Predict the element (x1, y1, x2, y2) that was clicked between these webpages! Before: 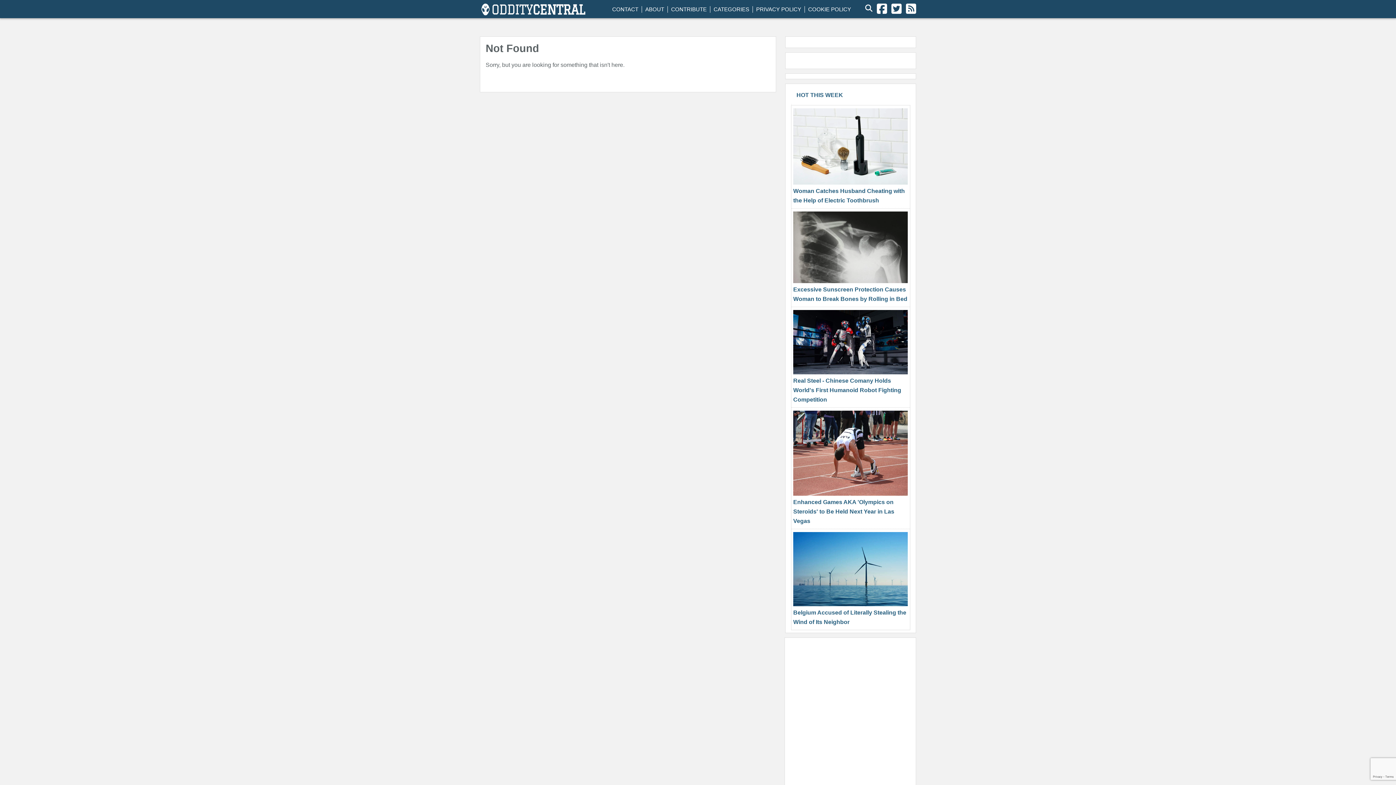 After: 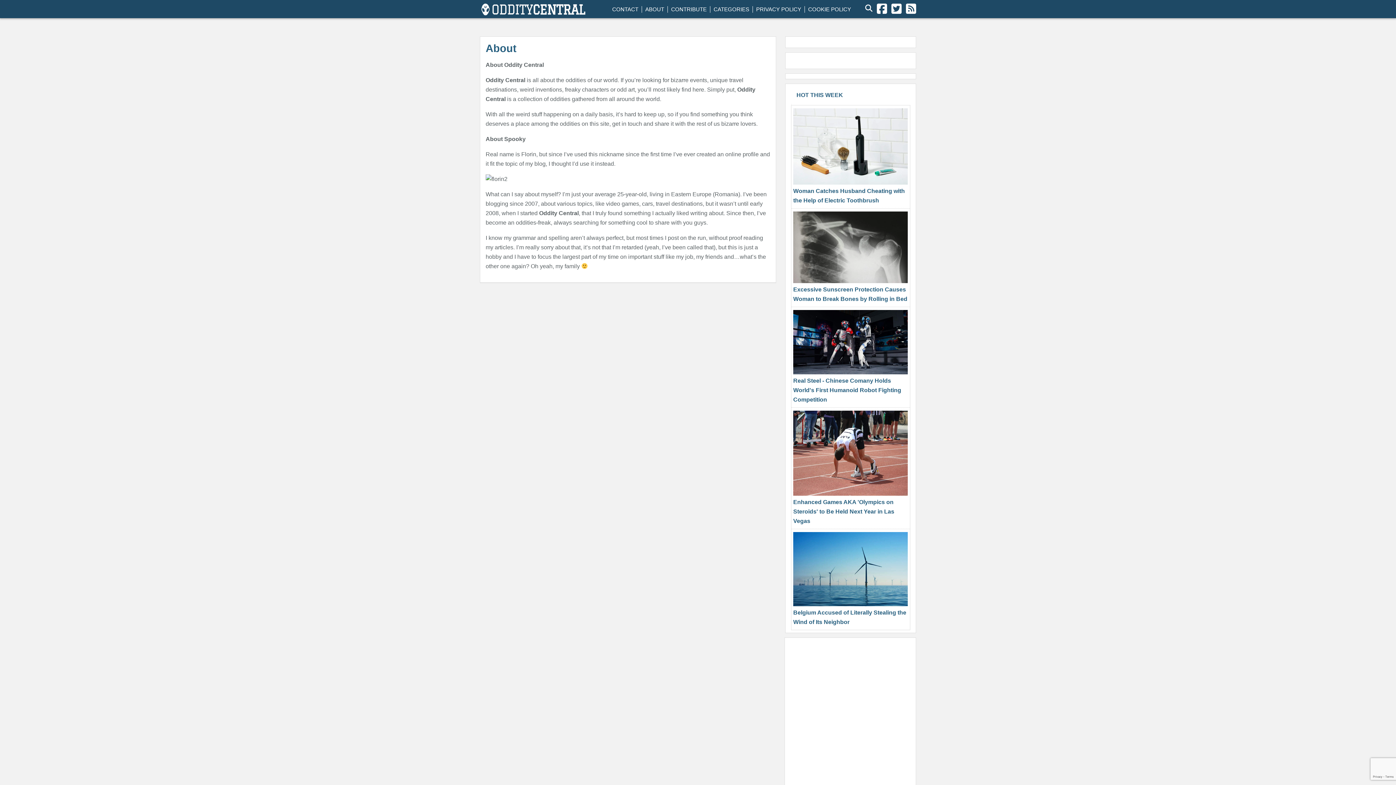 Action: label: ABOUT bbox: (645, 6, 664, 12)